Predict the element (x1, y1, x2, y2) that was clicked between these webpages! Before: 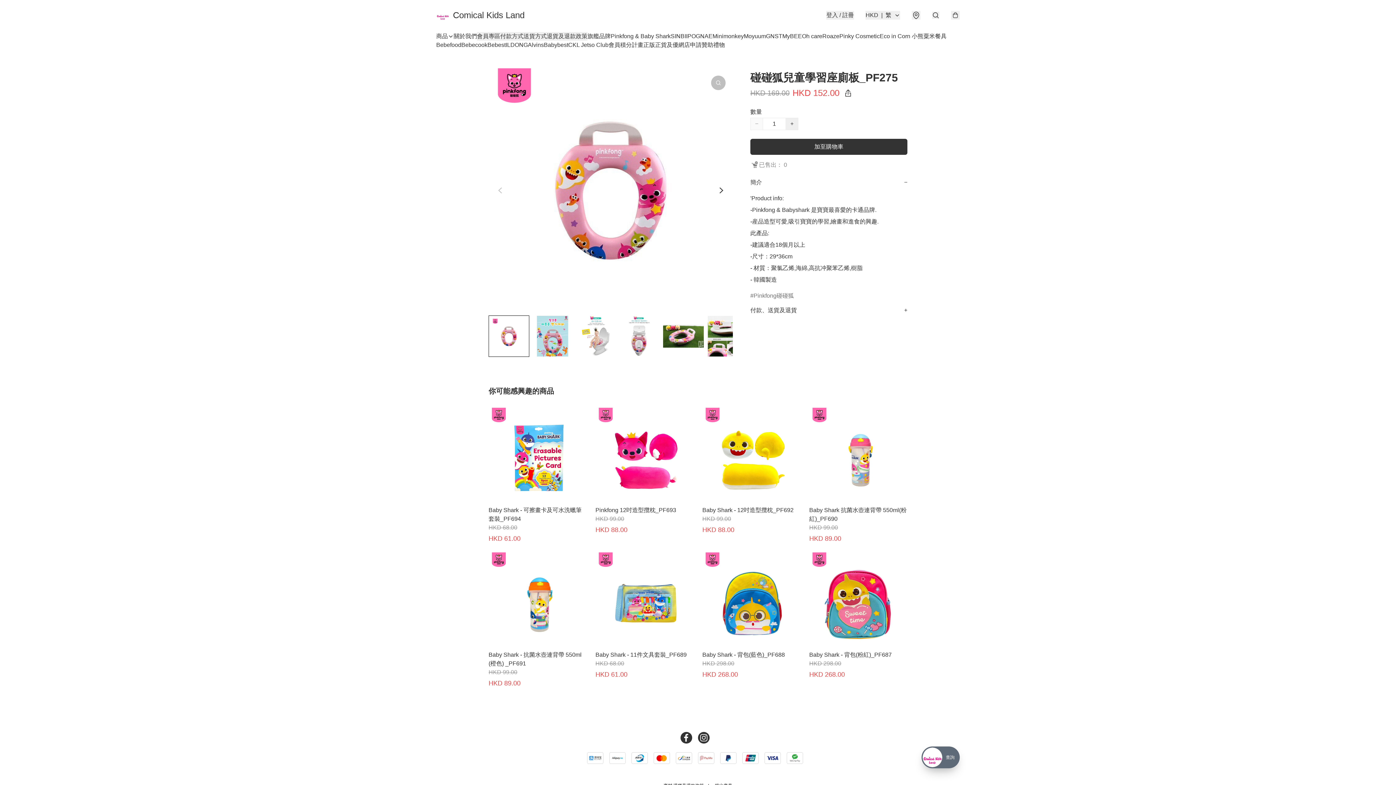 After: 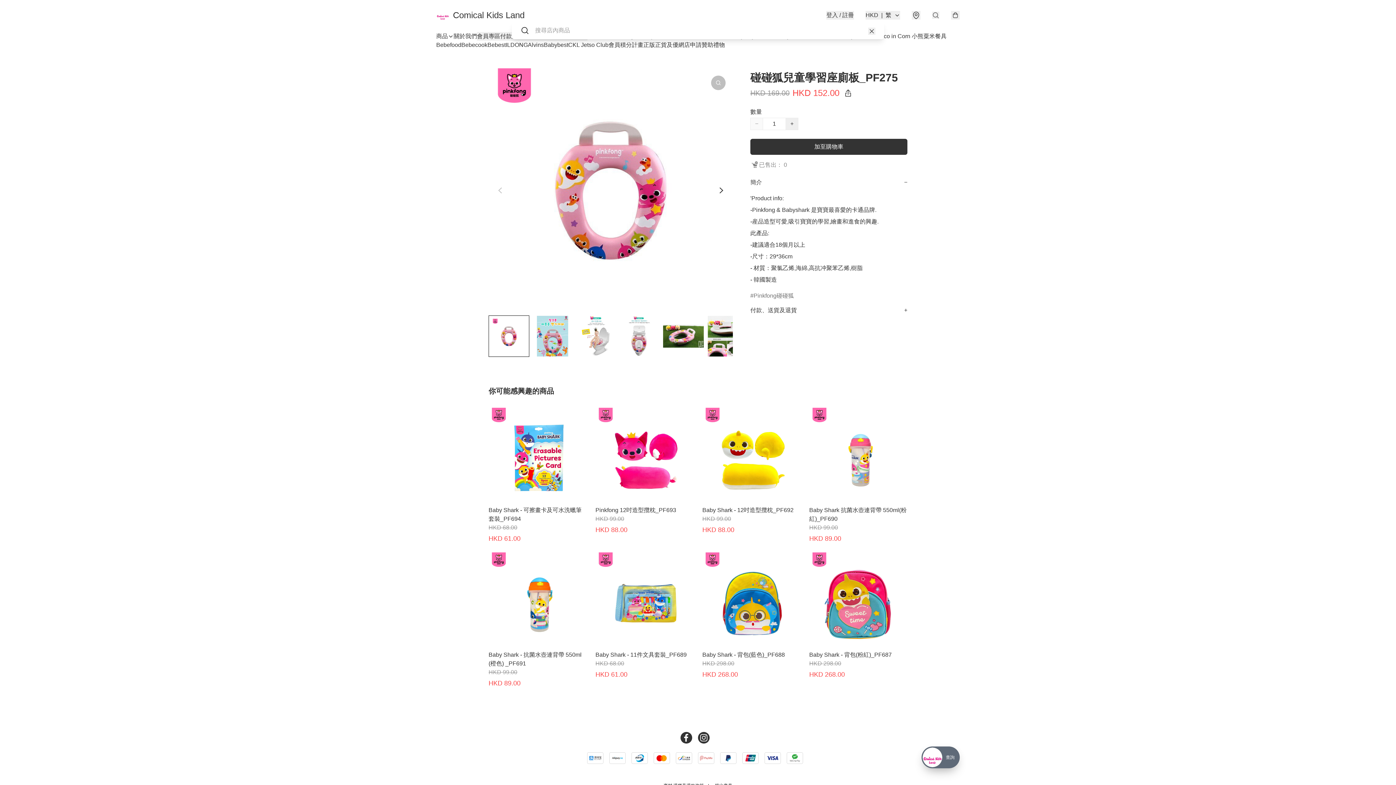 Action: bbox: (932, 11, 939, 18)